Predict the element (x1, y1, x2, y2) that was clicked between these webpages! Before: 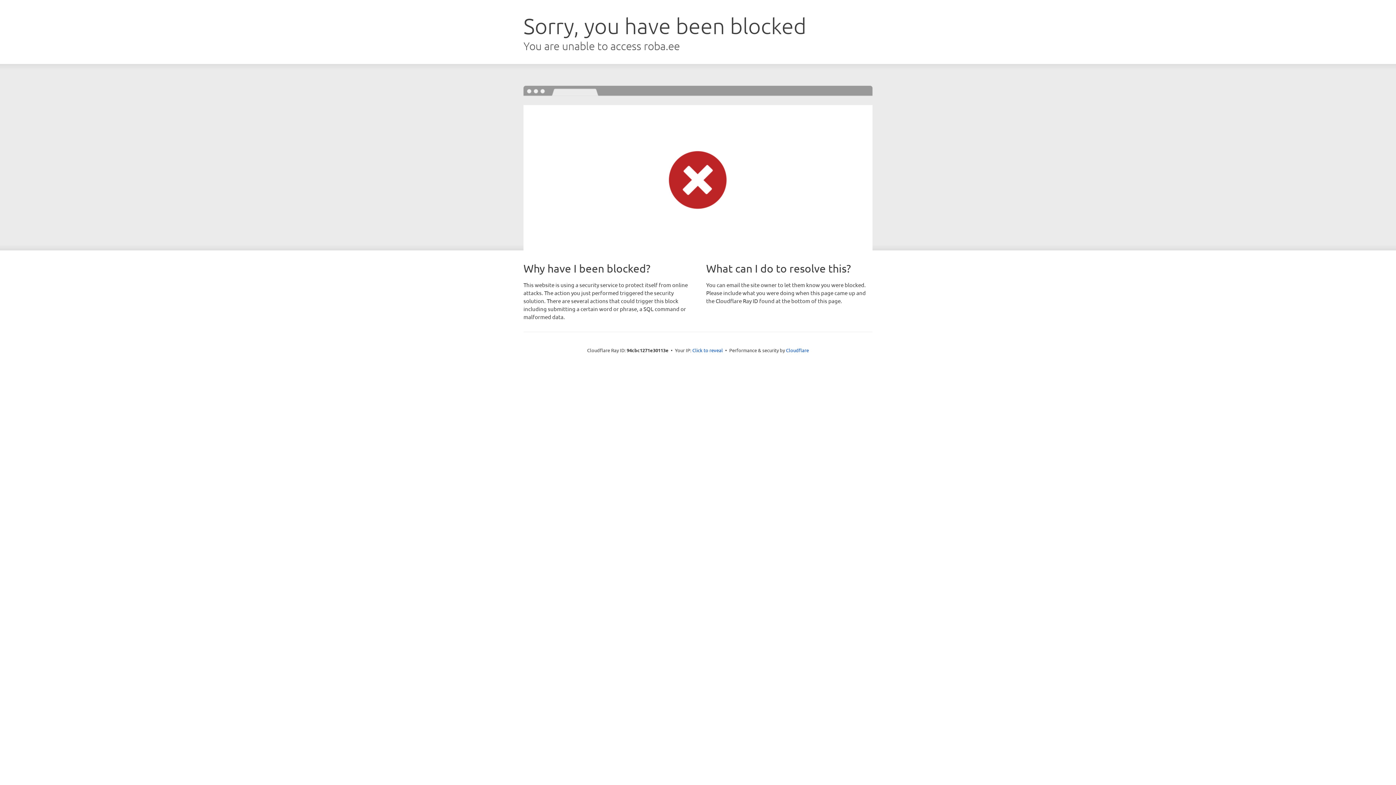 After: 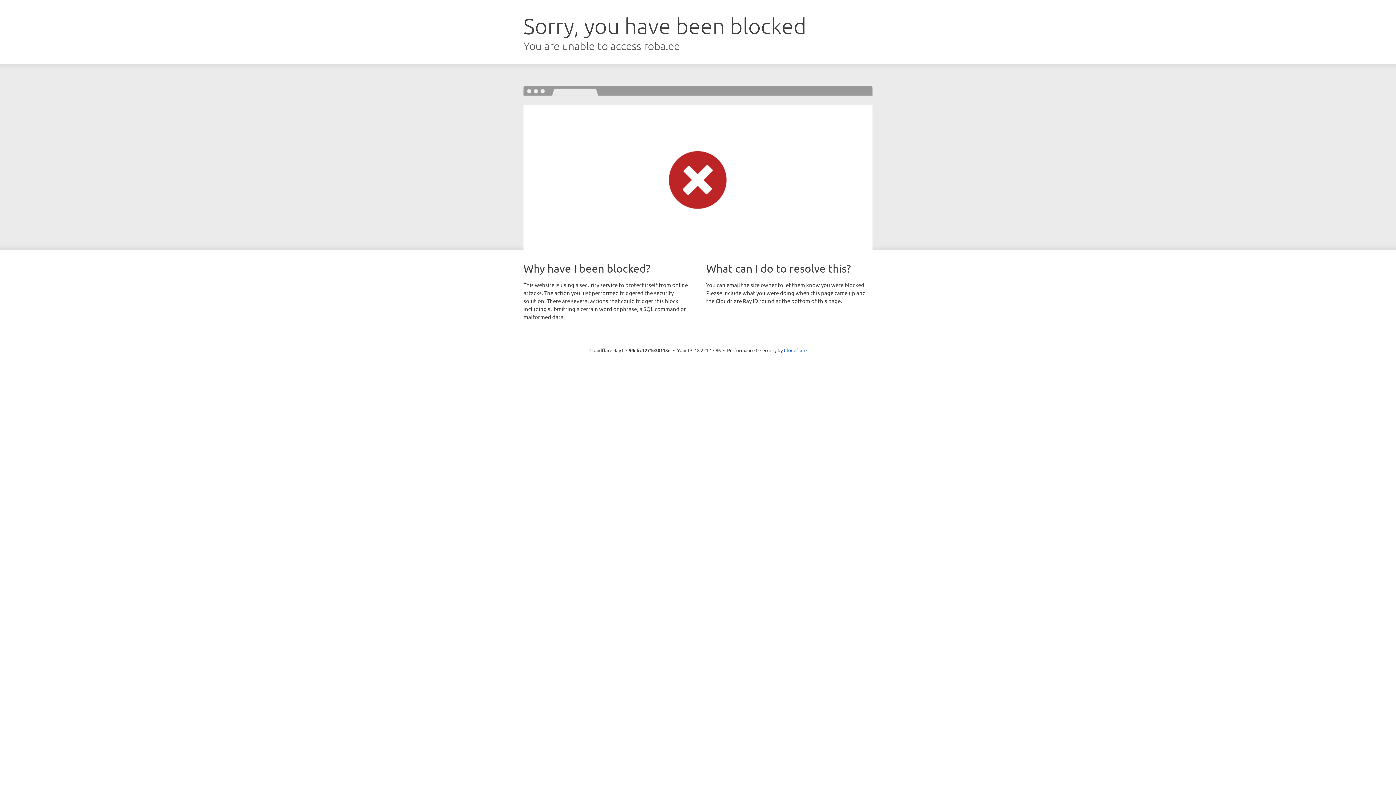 Action: label: Click to reveal bbox: (692, 346, 723, 353)